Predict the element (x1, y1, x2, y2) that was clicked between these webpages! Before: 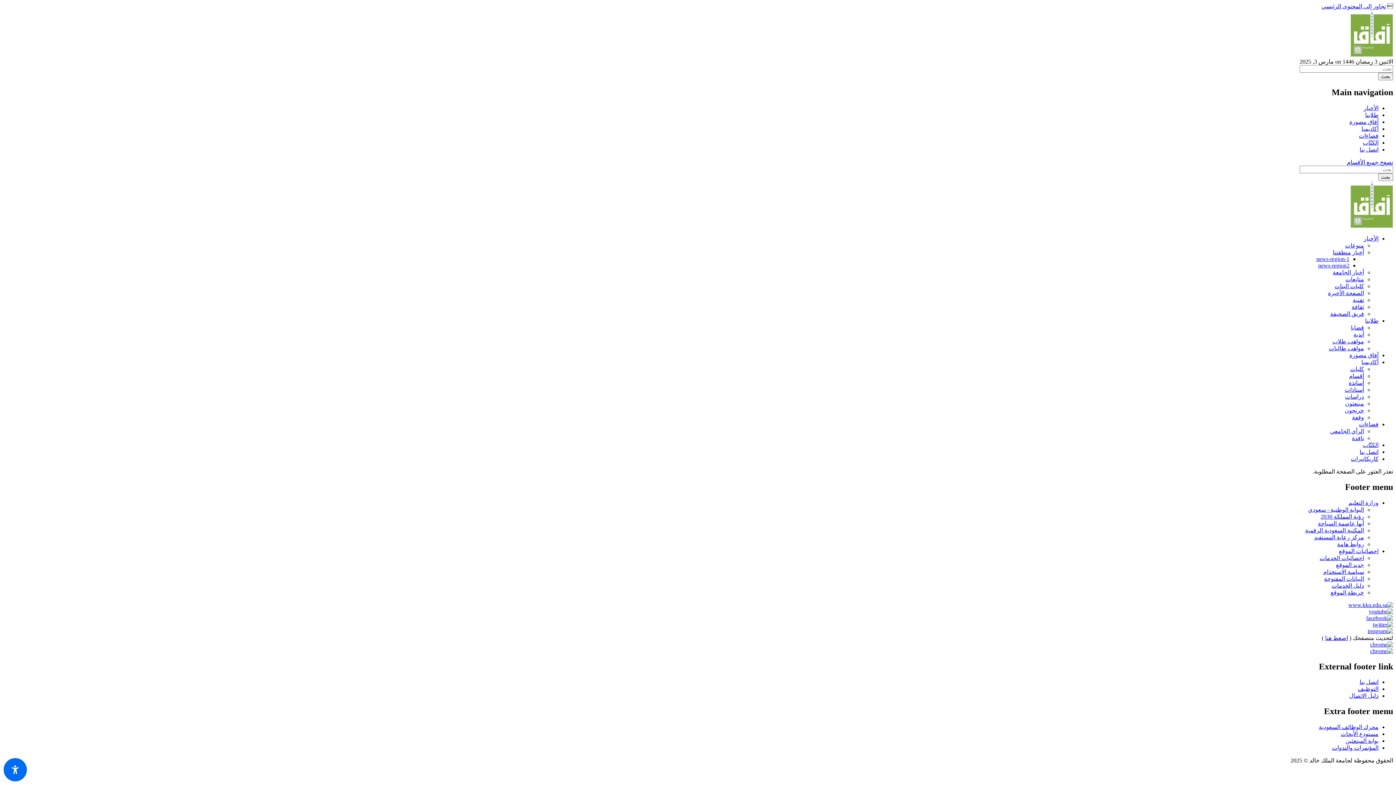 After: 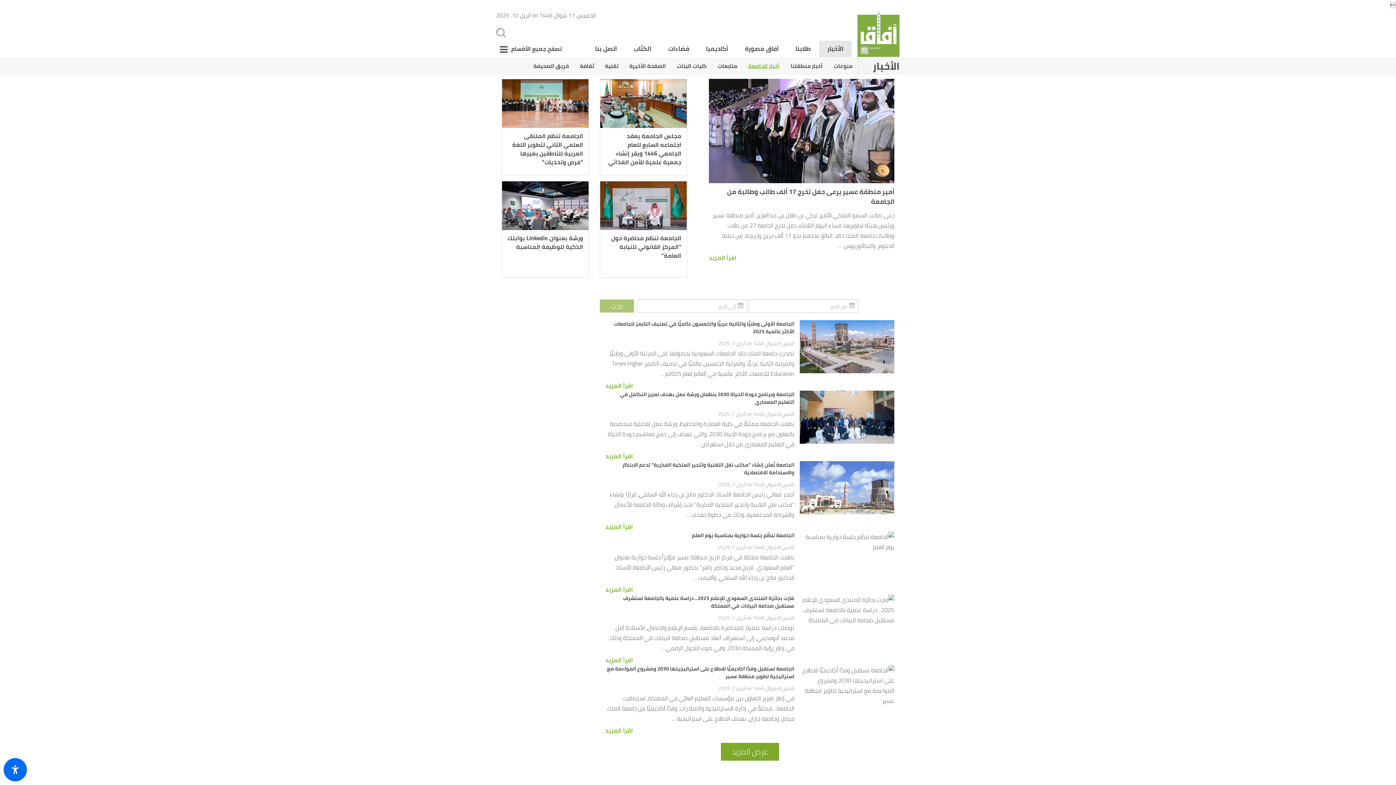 Action: bbox: (1333, 269, 1364, 275) label: أخبار الجامعة